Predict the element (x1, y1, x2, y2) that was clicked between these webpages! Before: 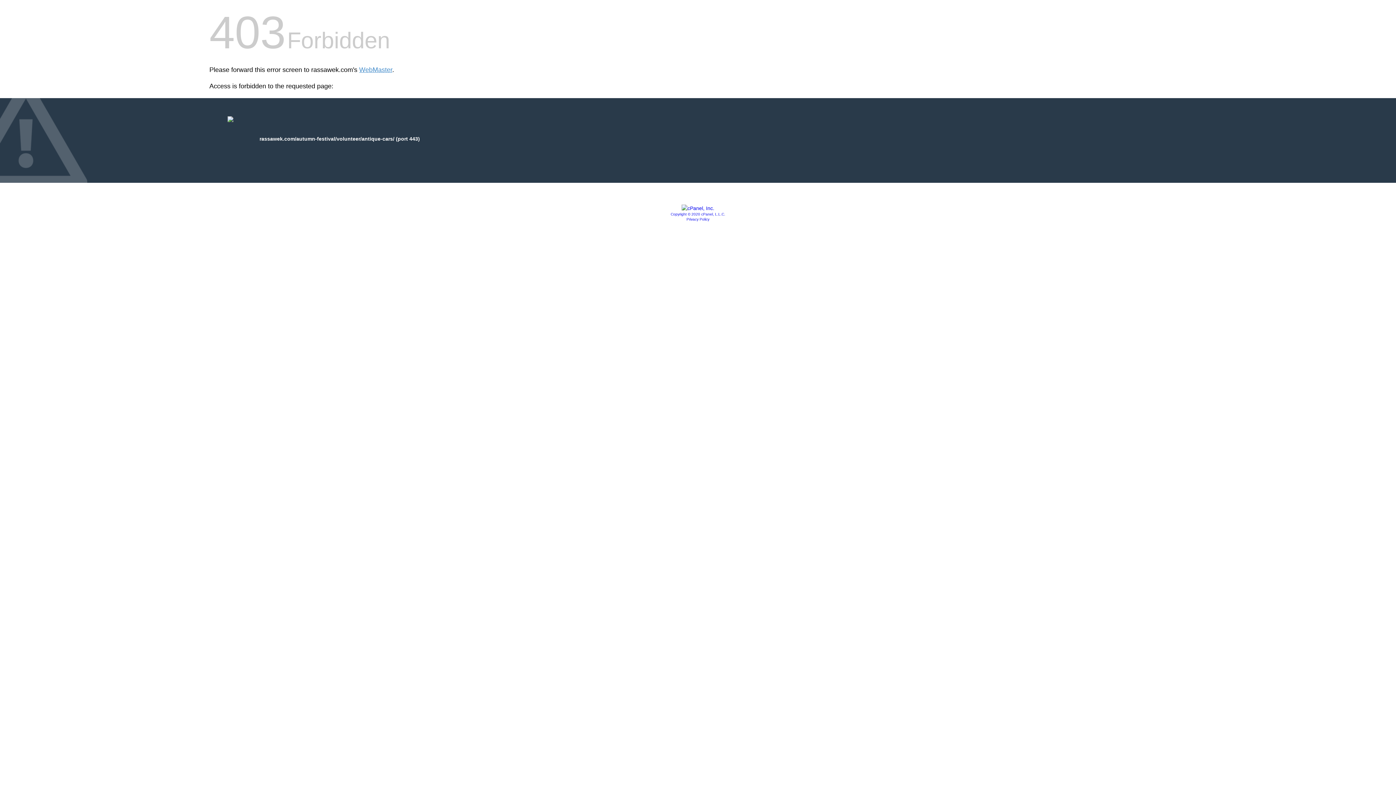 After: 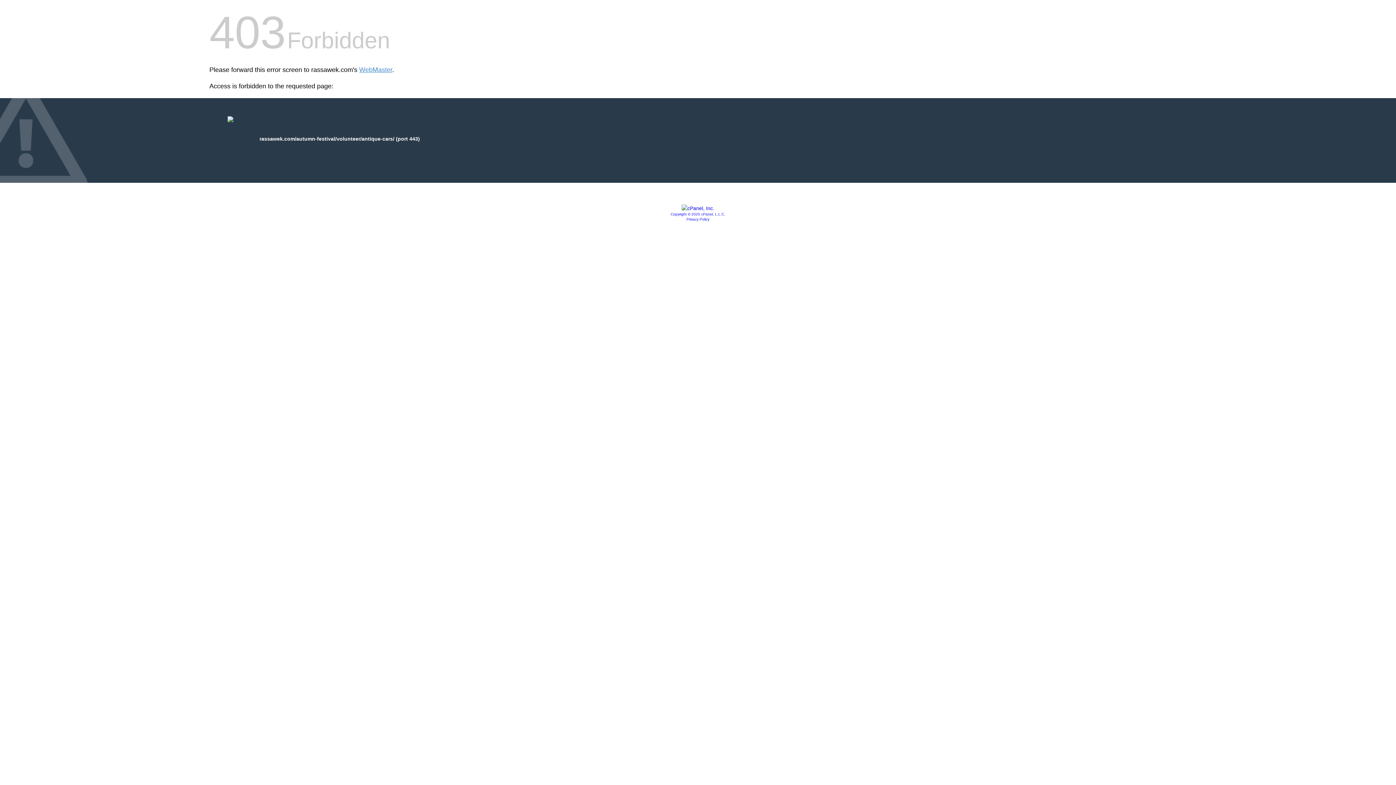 Action: label: Privacy Policy bbox: (686, 217, 709, 221)